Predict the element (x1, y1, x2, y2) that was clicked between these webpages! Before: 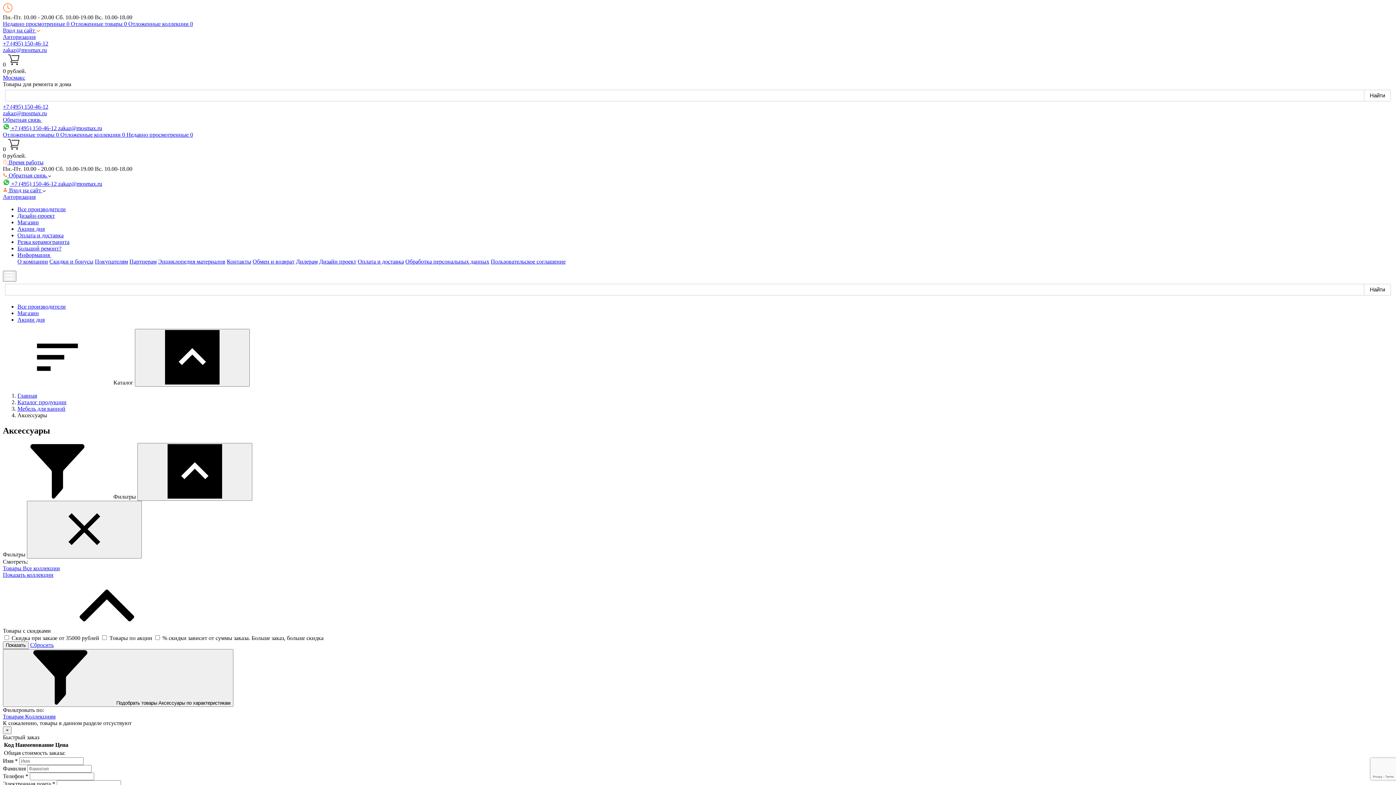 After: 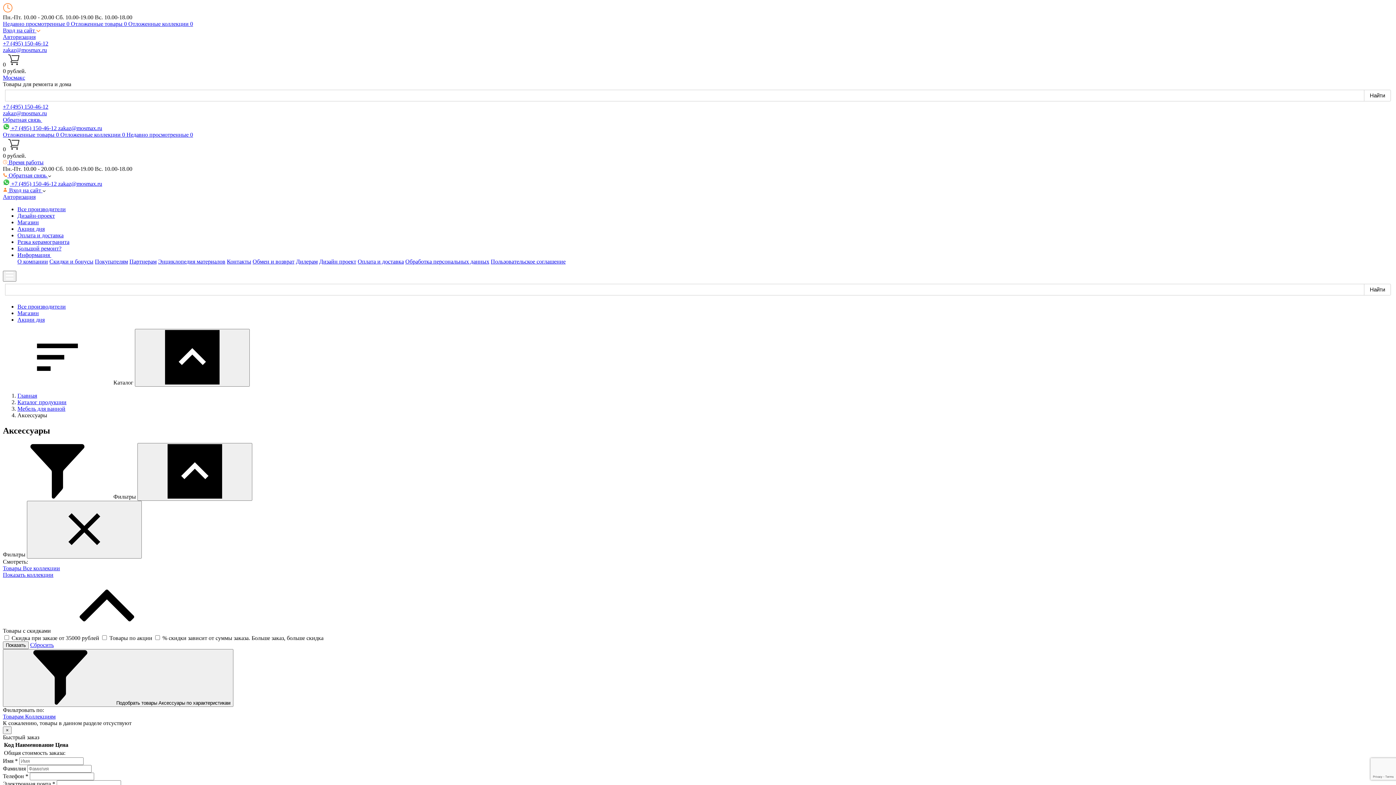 Action: label: Обратная связь  bbox: (2, 116, 46, 122)